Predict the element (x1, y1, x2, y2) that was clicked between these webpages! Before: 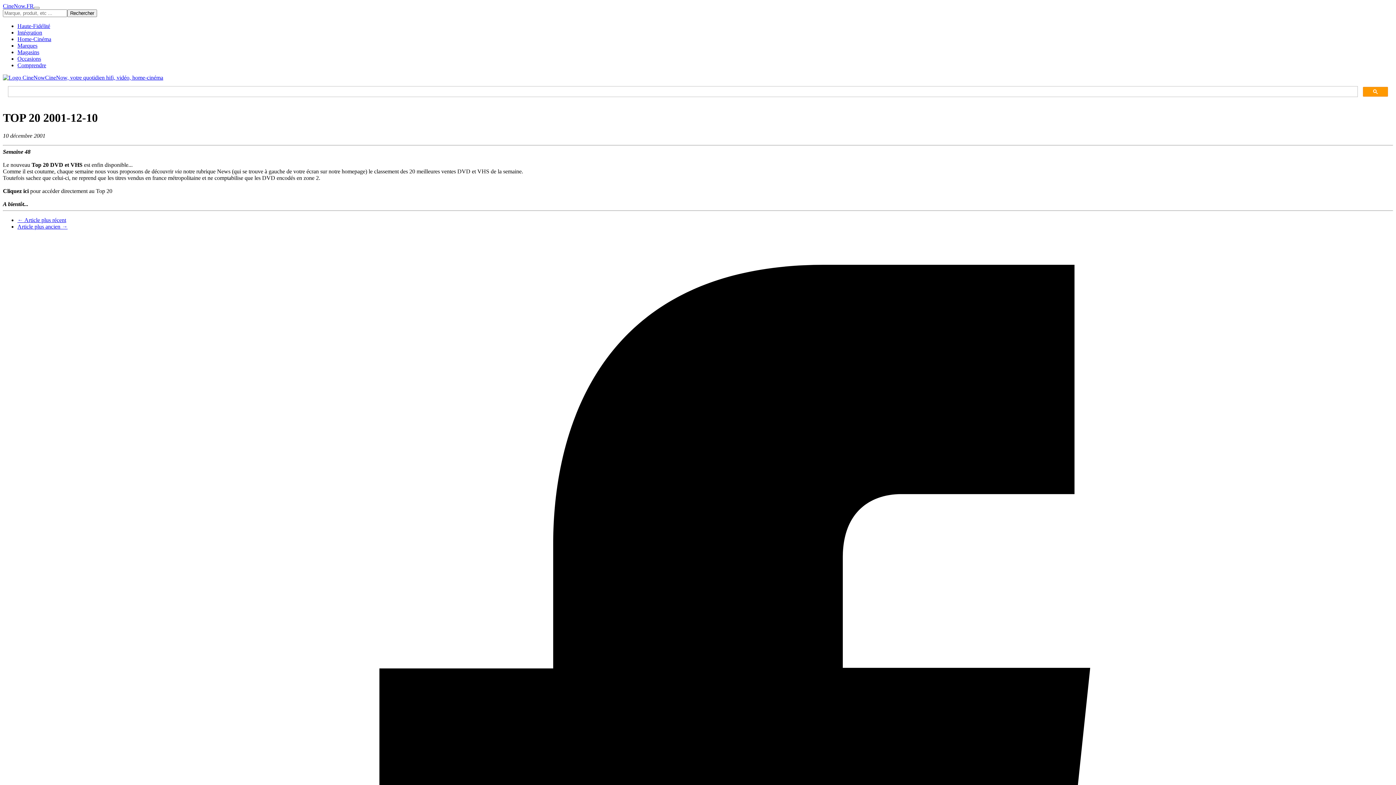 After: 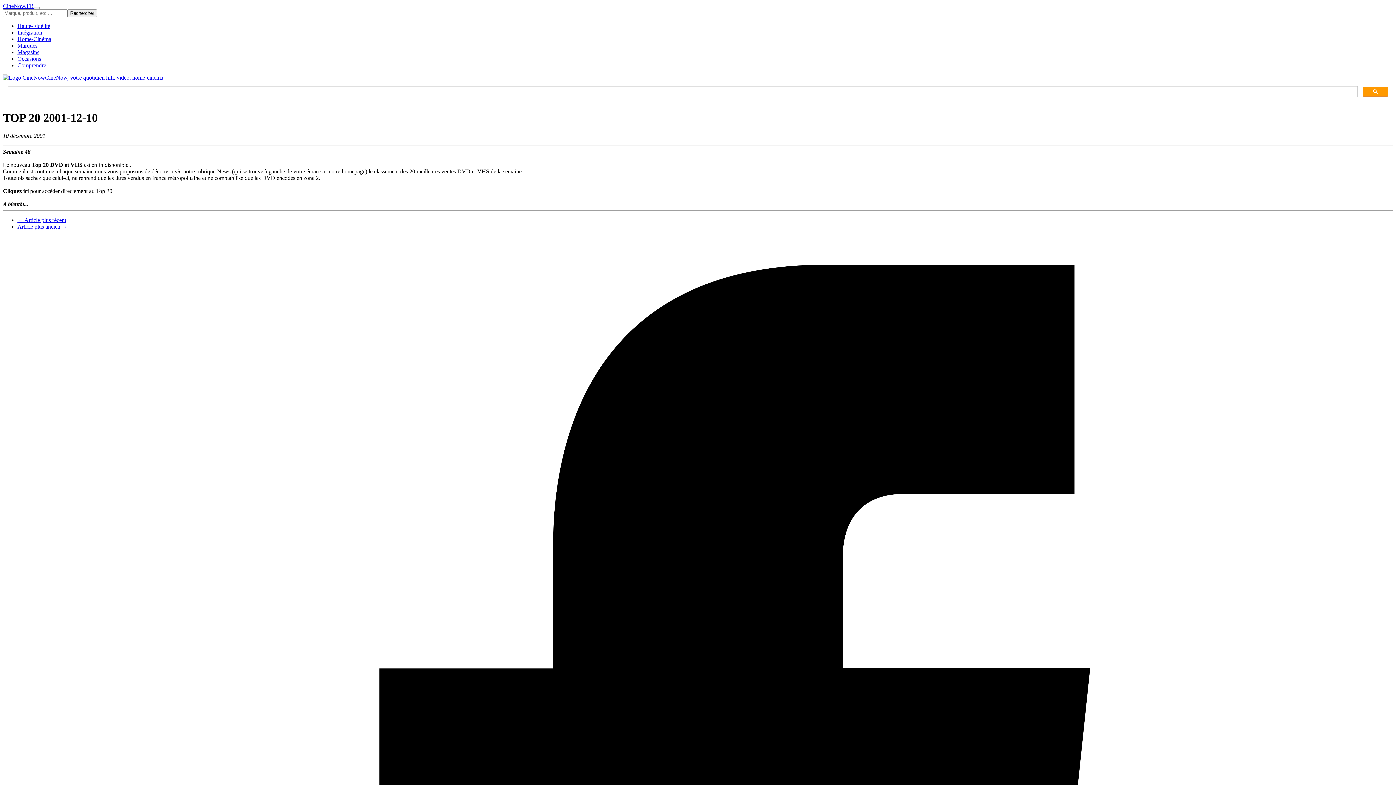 Action: bbox: (67, 9, 97, 17) label: Rechercher